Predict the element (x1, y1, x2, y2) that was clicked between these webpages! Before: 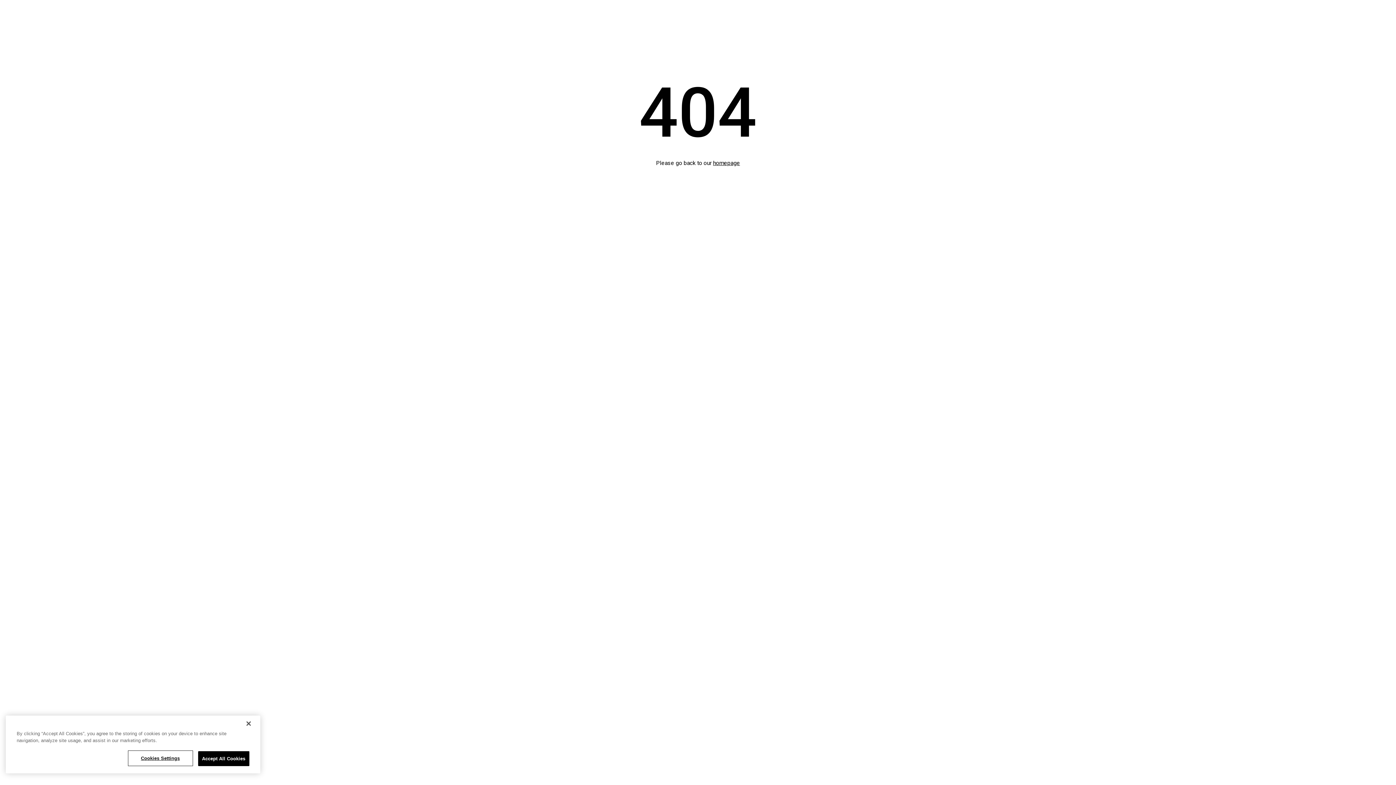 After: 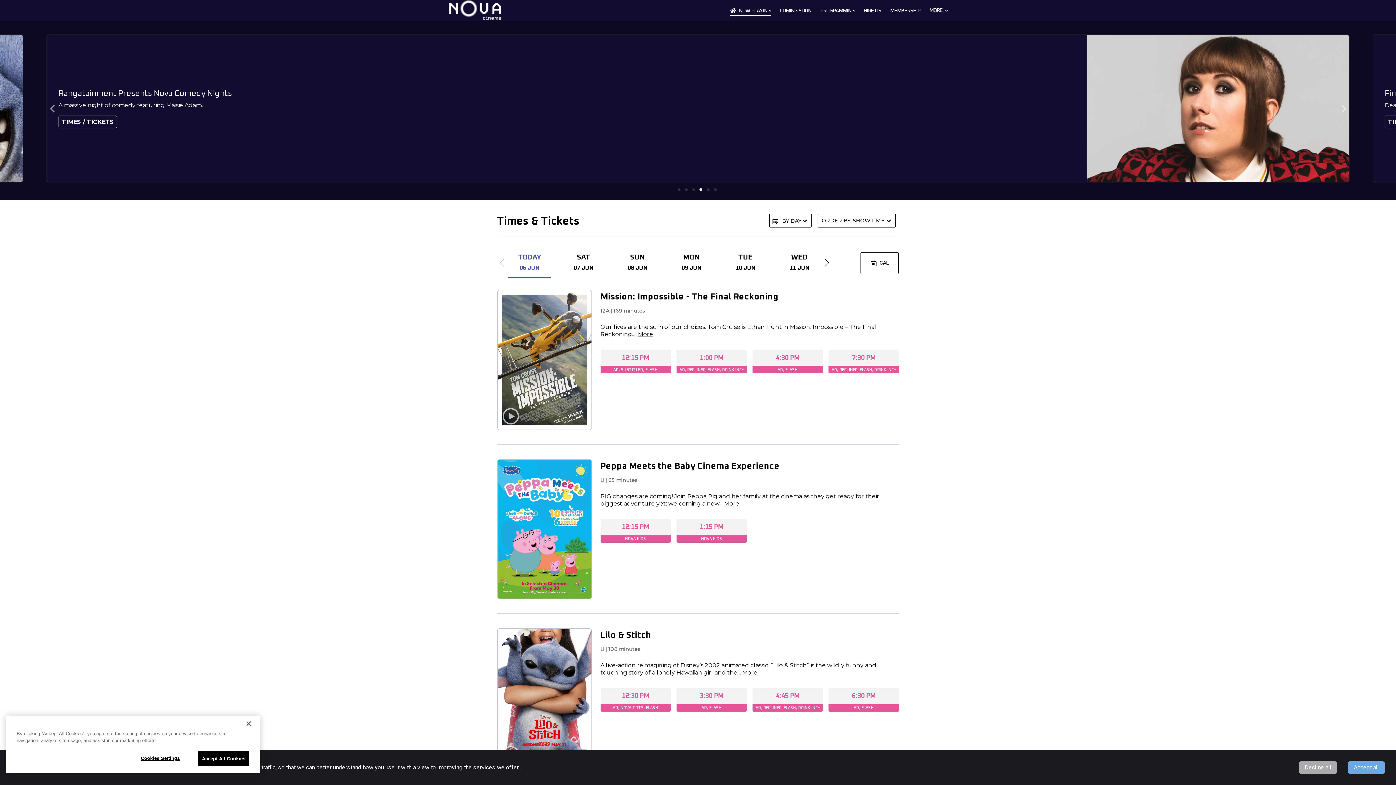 Action: label: homepage bbox: (713, 160, 740, 166)